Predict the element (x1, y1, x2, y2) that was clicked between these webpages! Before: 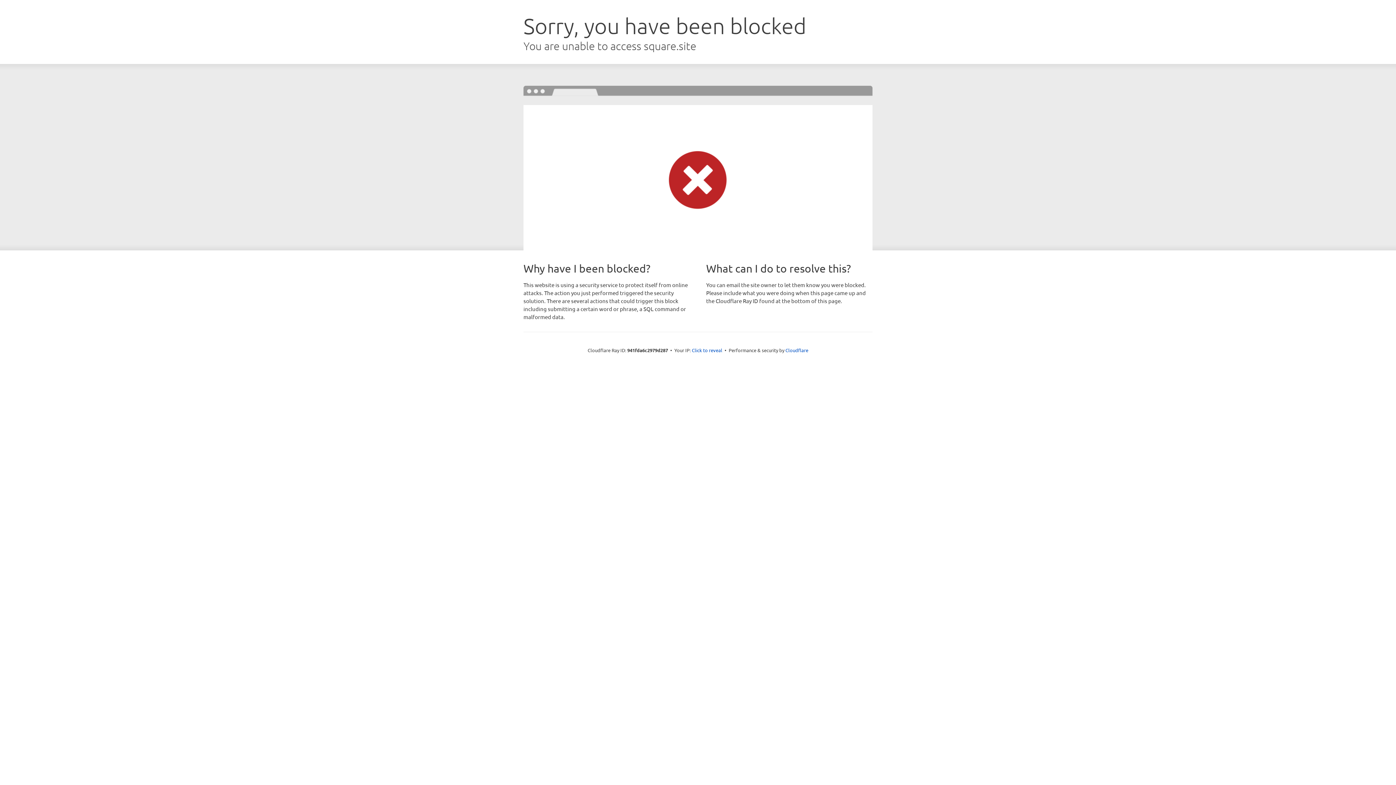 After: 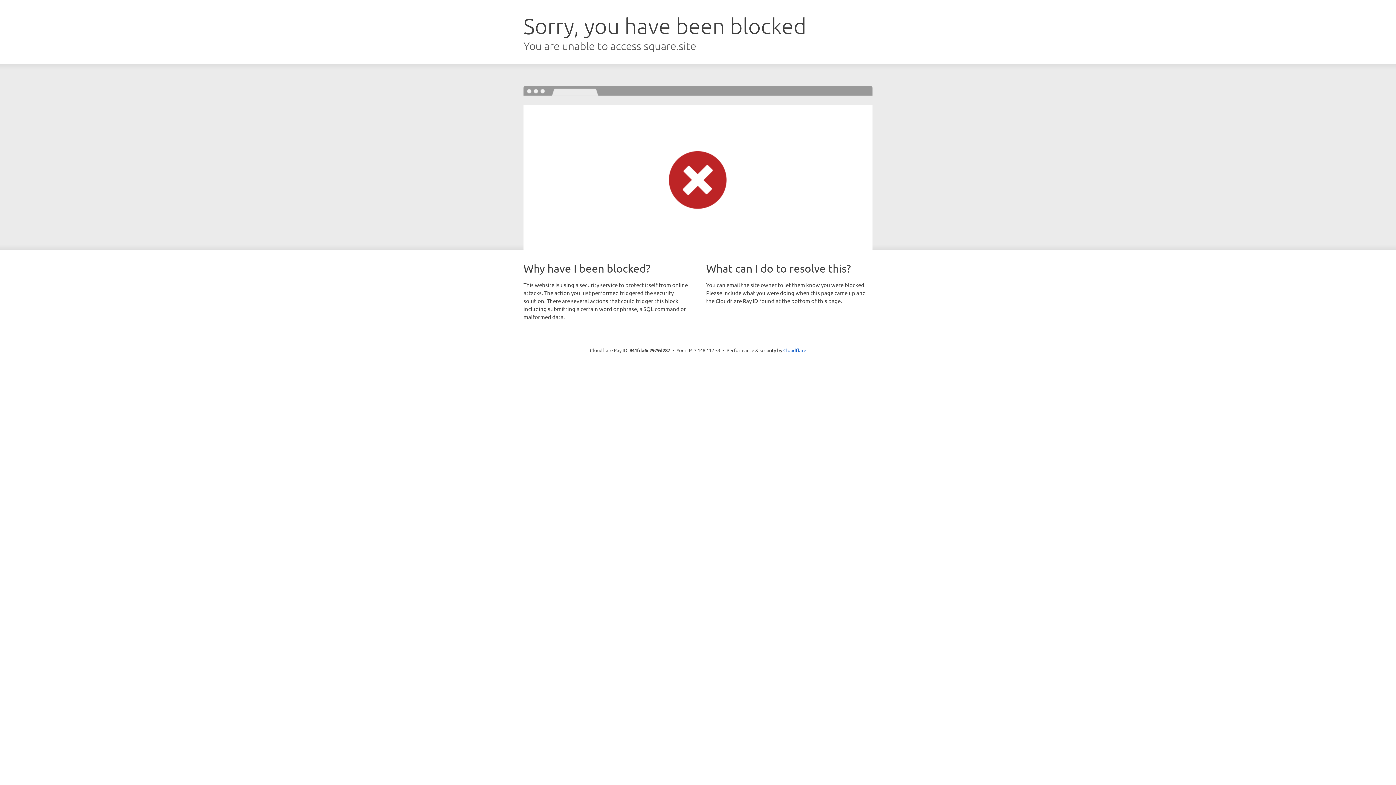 Action: label: Click to reveal bbox: (692, 346, 722, 353)